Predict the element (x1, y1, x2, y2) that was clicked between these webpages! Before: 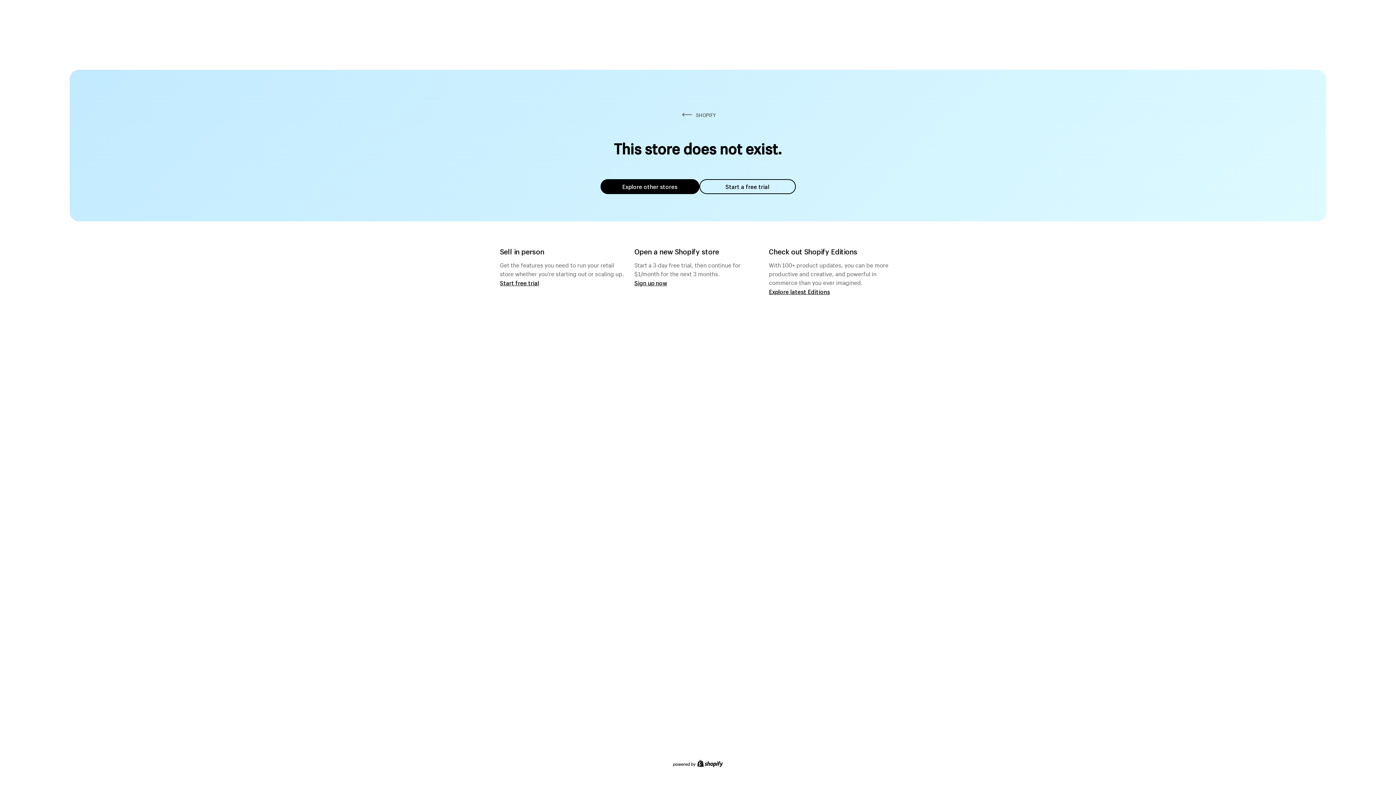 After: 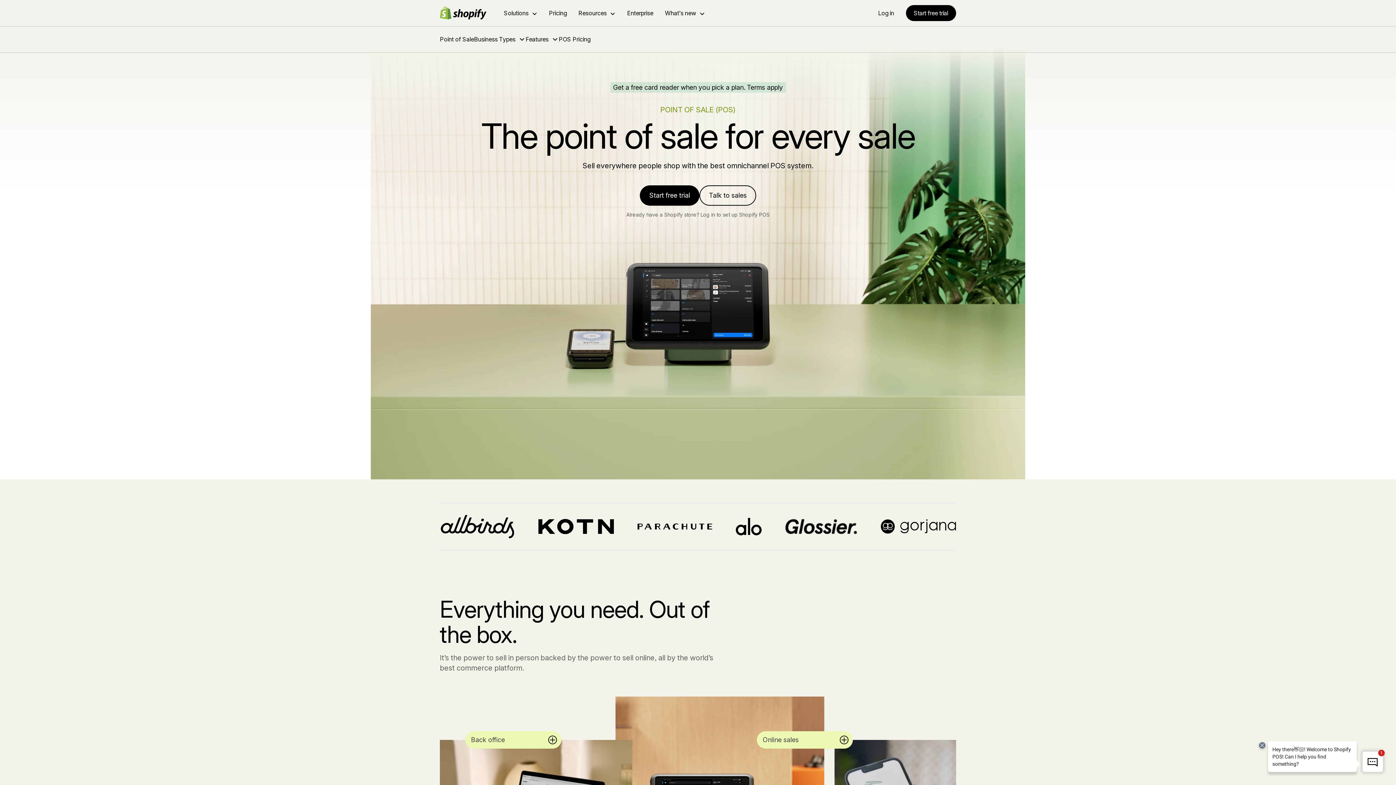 Action: label: Start free trial bbox: (500, 279, 539, 286)